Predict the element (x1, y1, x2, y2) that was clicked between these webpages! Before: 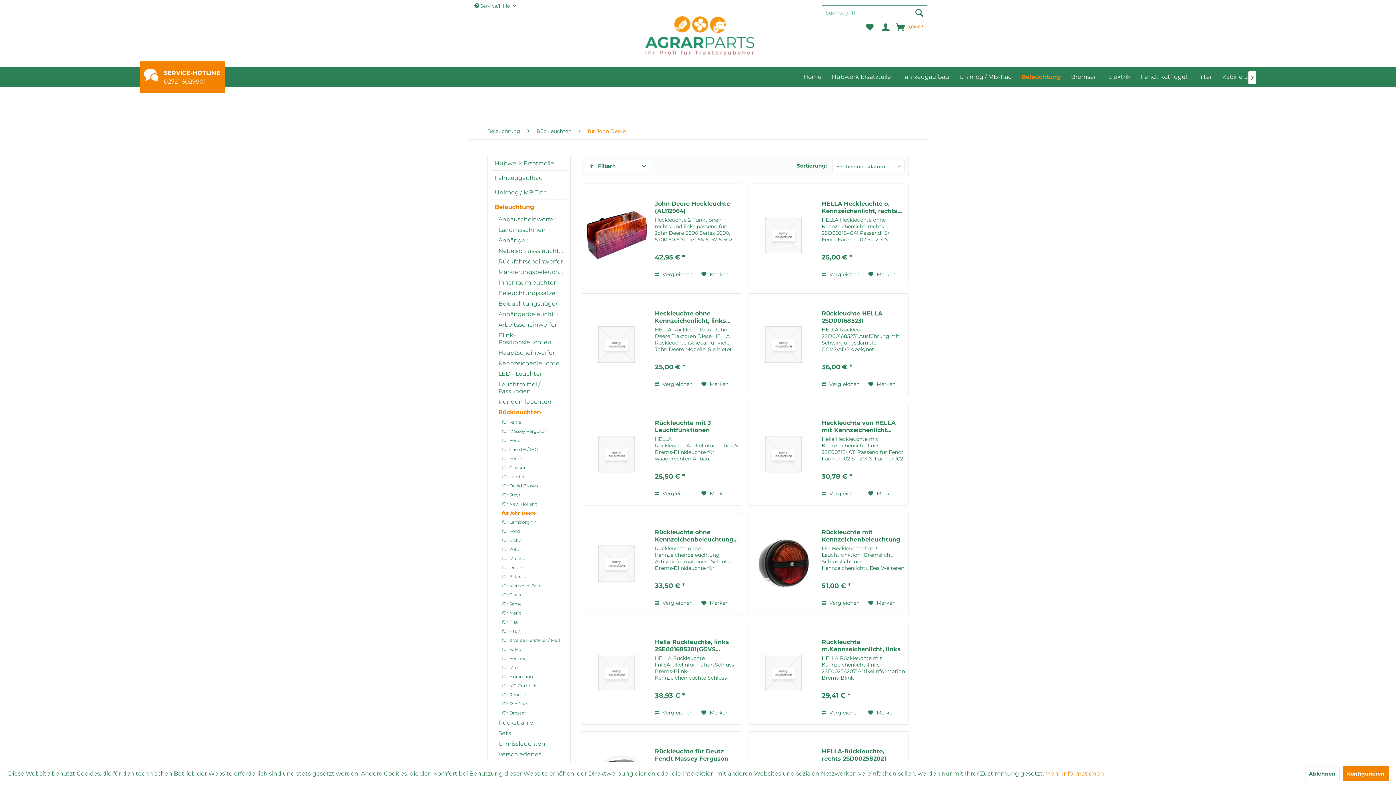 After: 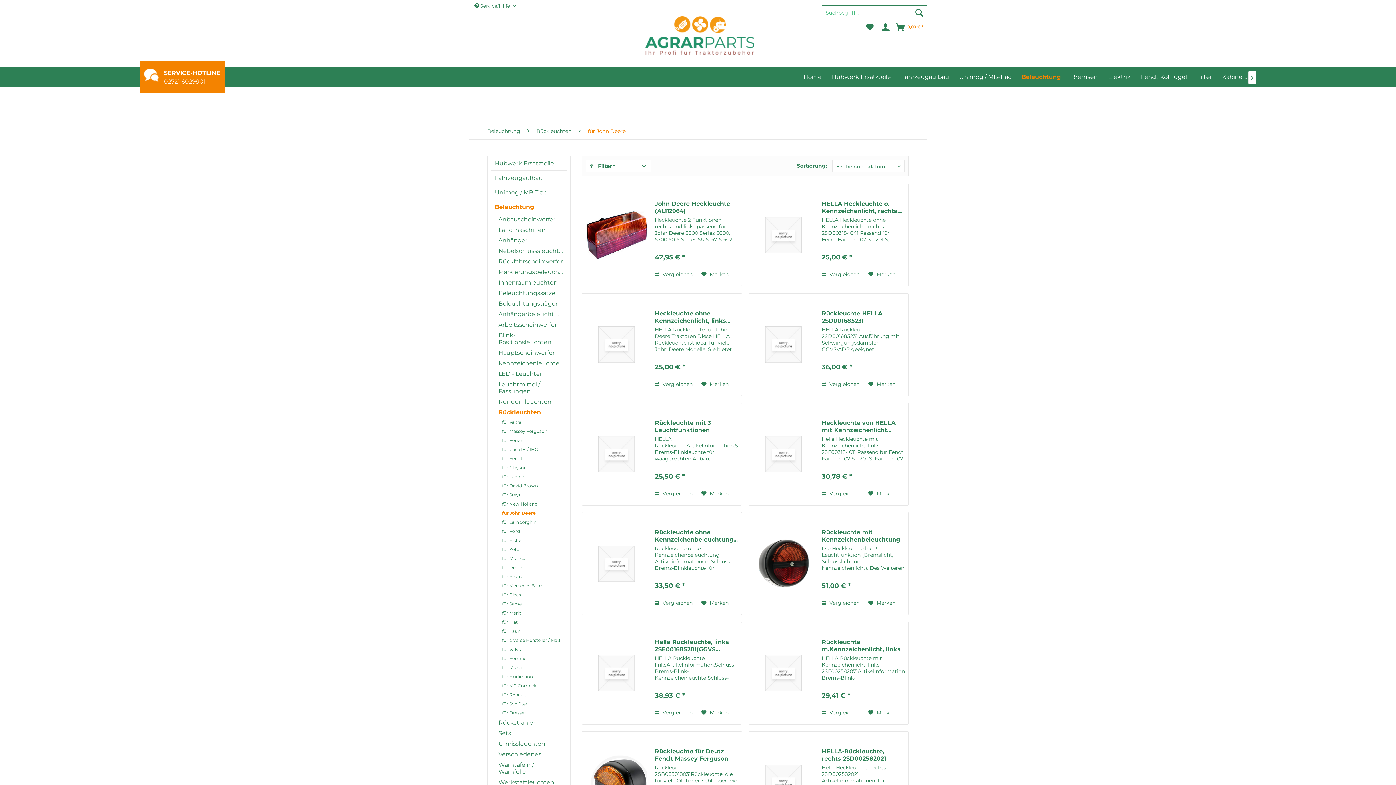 Action: label: Ablehnen bbox: (1305, 766, 1339, 781)